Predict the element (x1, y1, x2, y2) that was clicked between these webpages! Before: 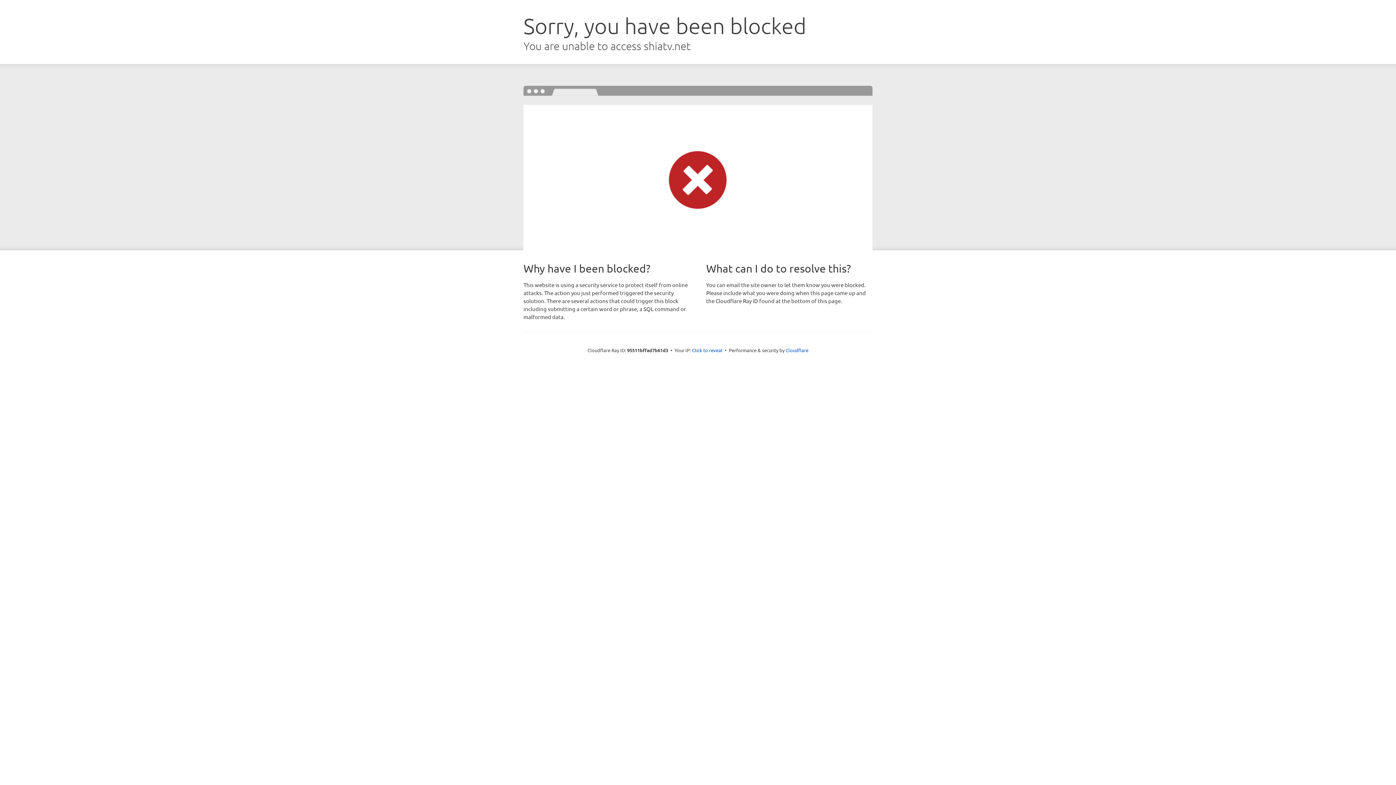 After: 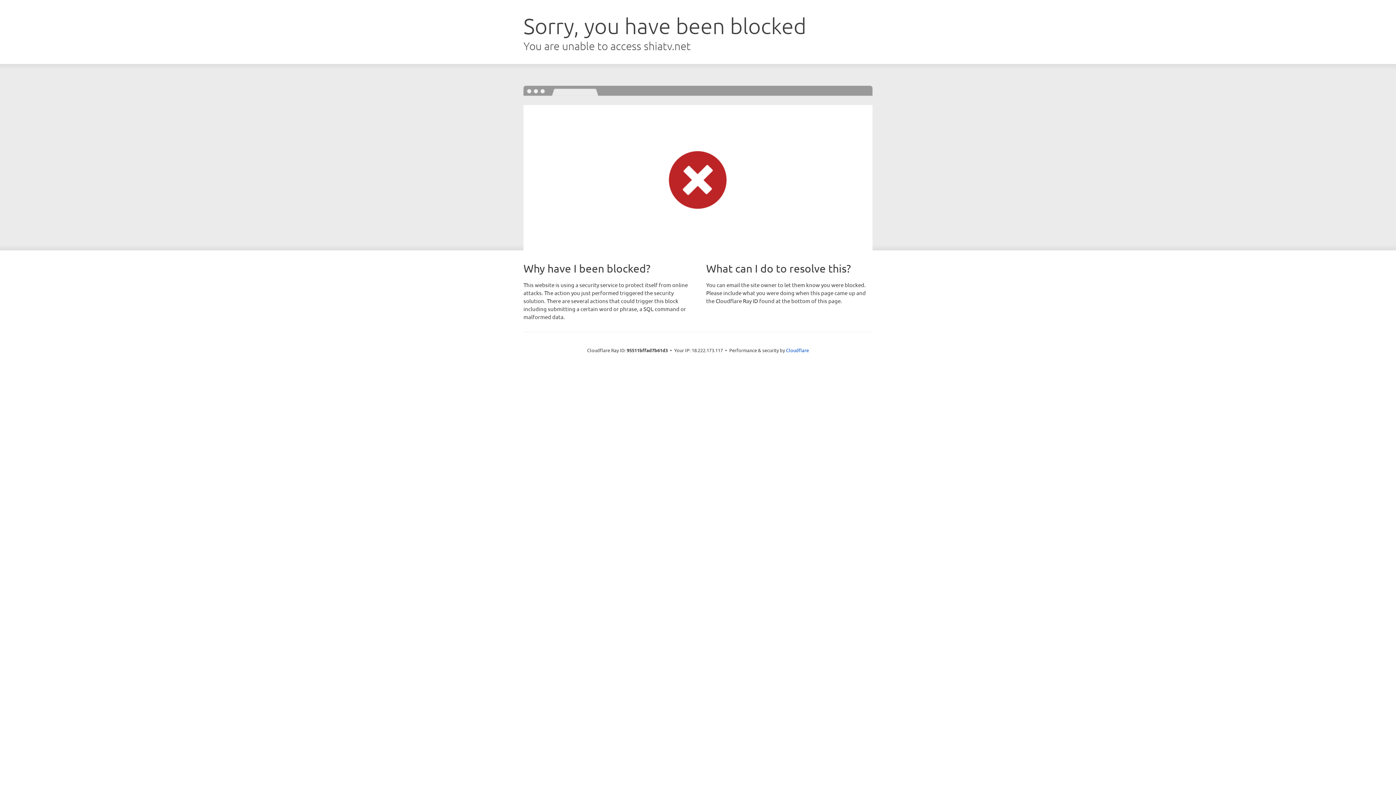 Action: label: Click to reveal bbox: (692, 346, 722, 353)